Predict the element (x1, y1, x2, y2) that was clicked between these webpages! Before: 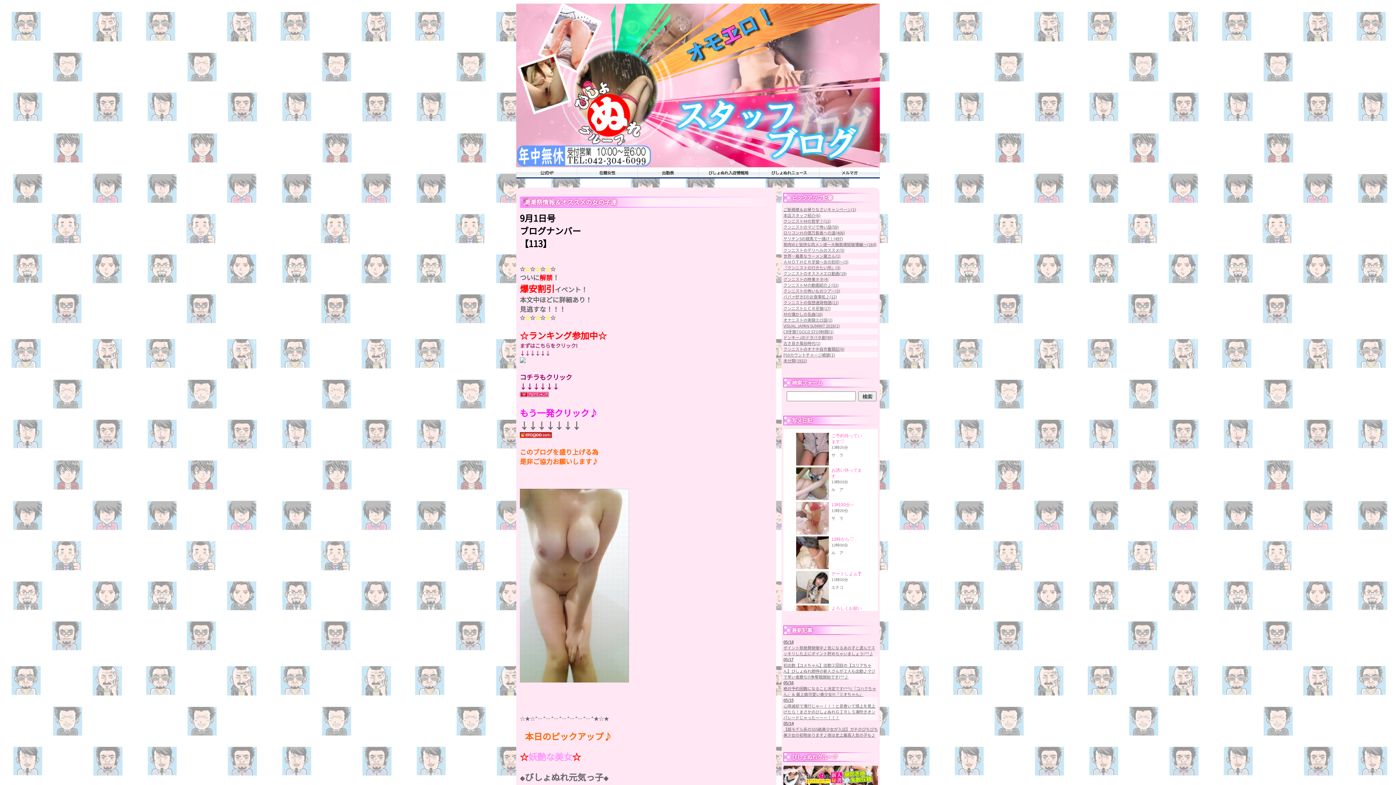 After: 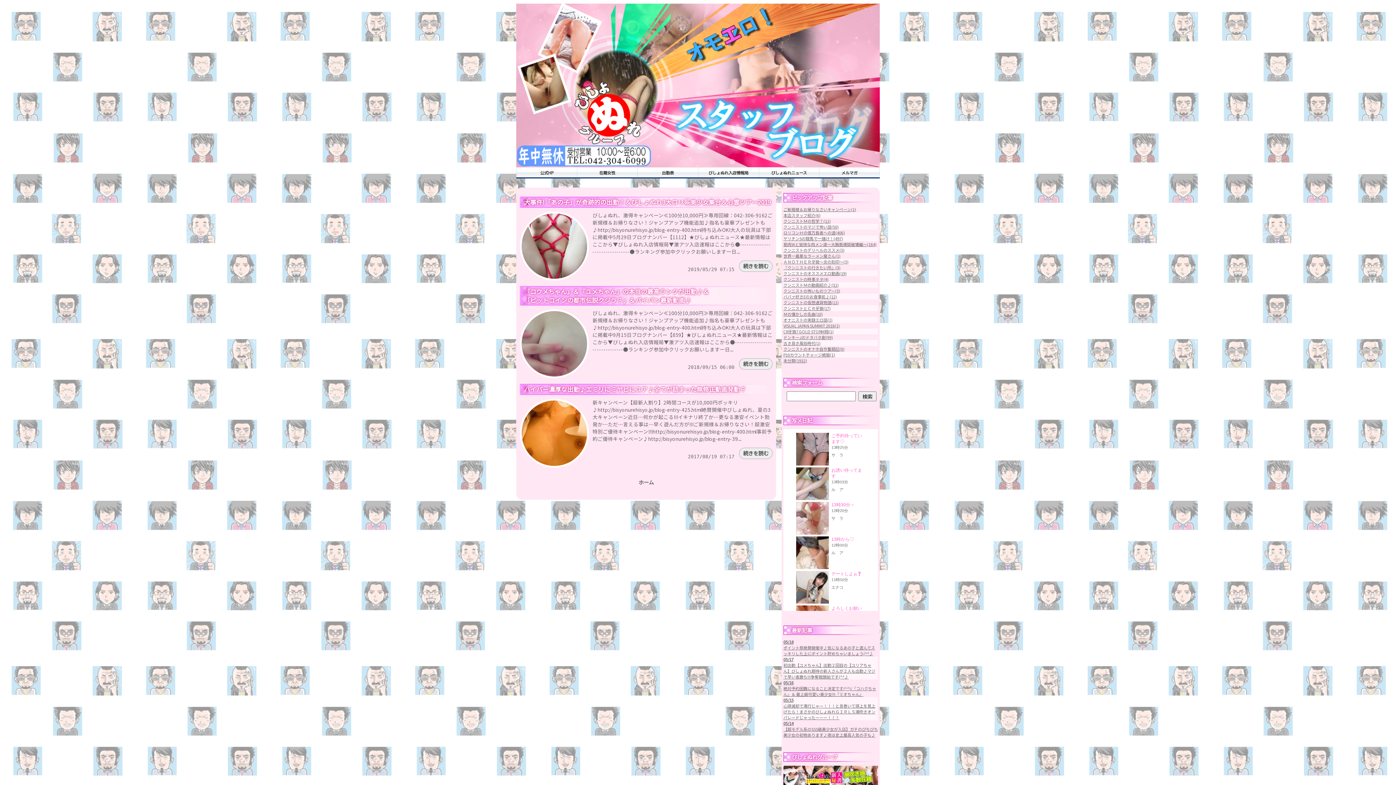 Action: label: クンニストの怖いものツアー(3) bbox: (783, 288, 840, 293)